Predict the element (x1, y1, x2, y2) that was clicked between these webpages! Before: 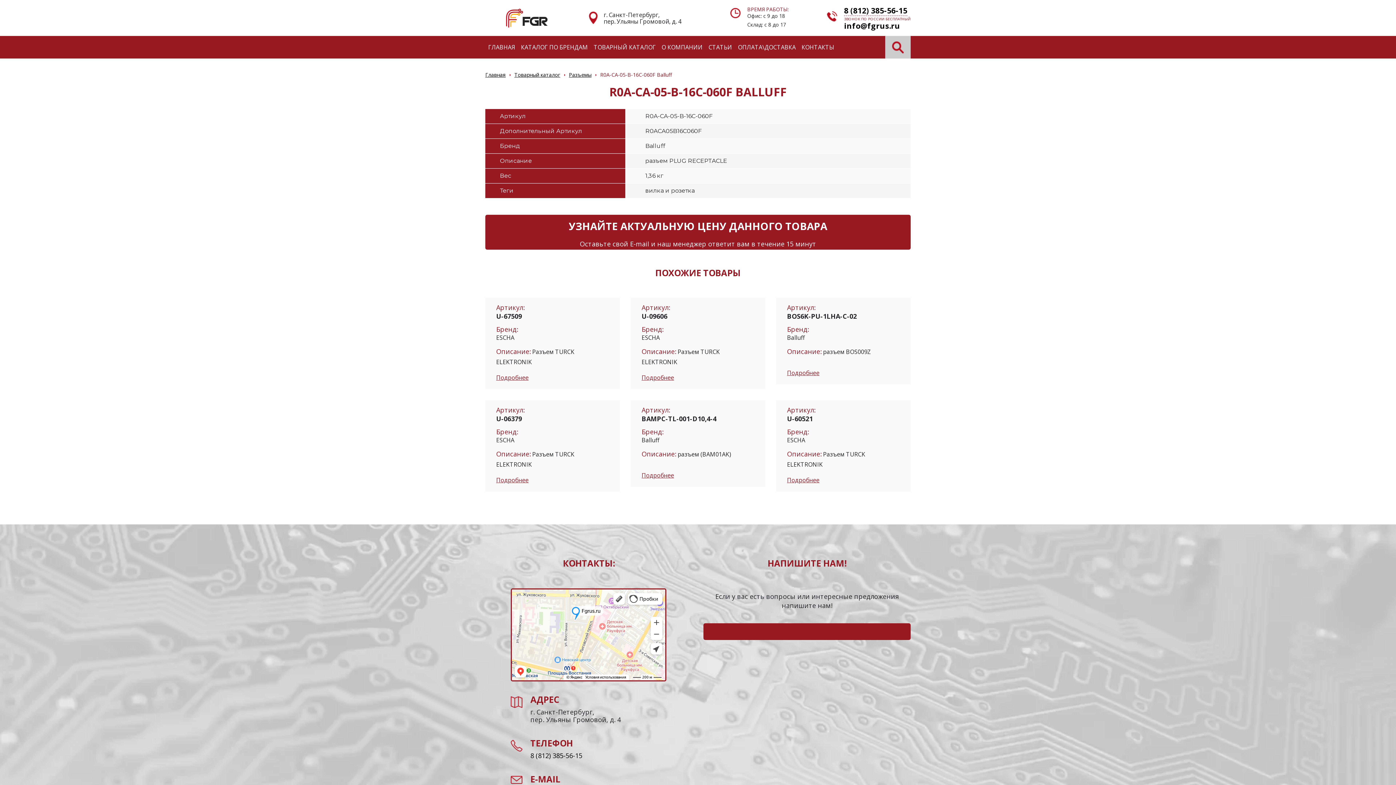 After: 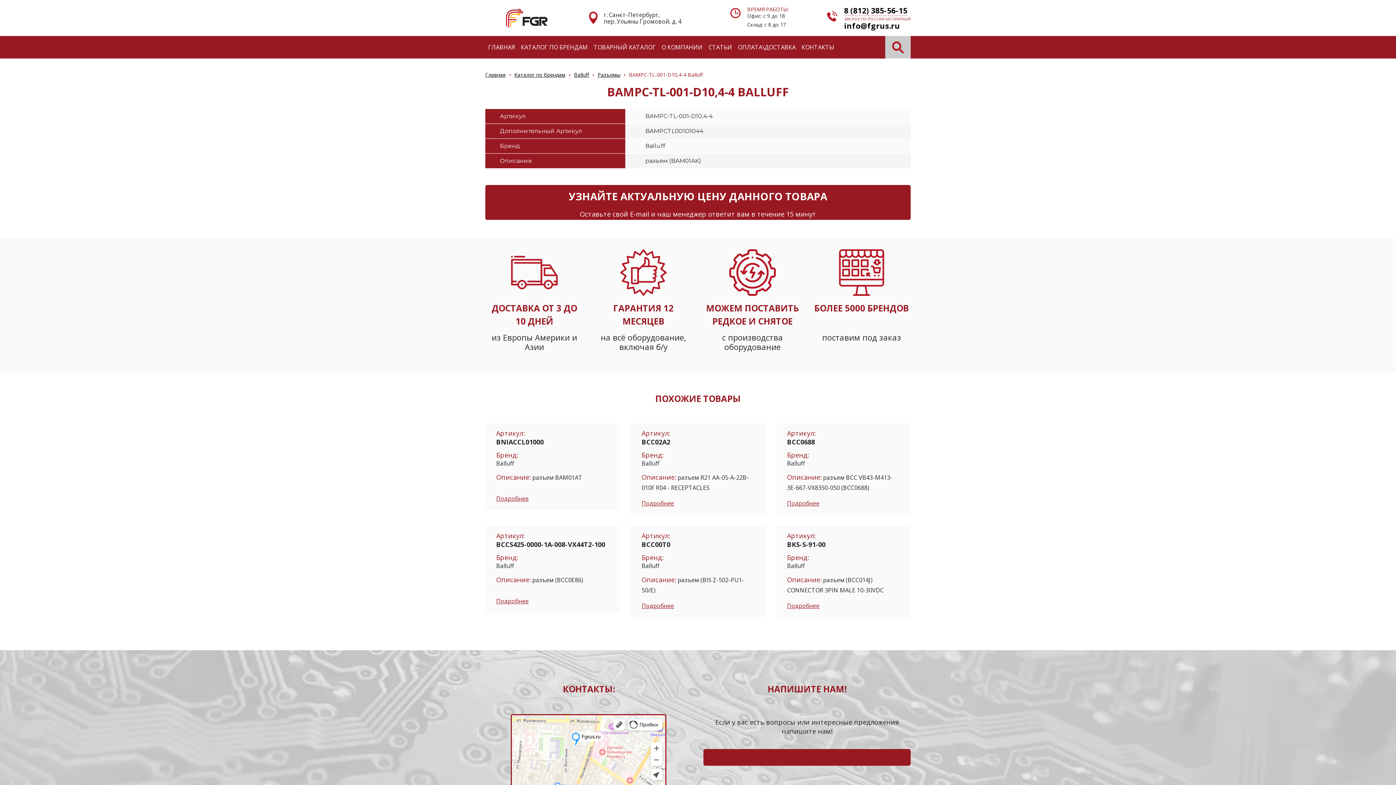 Action: label: Подробнее bbox: (641, 471, 674, 479)